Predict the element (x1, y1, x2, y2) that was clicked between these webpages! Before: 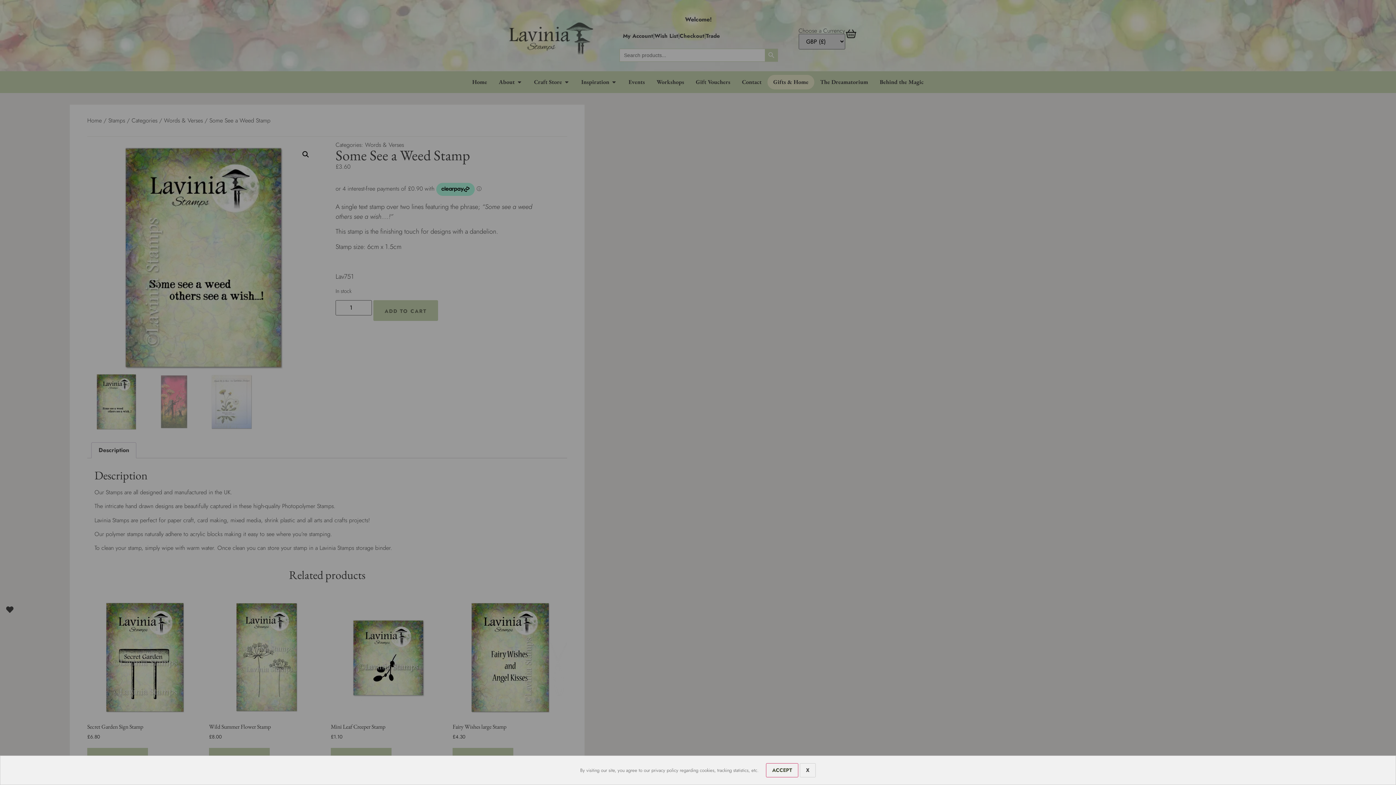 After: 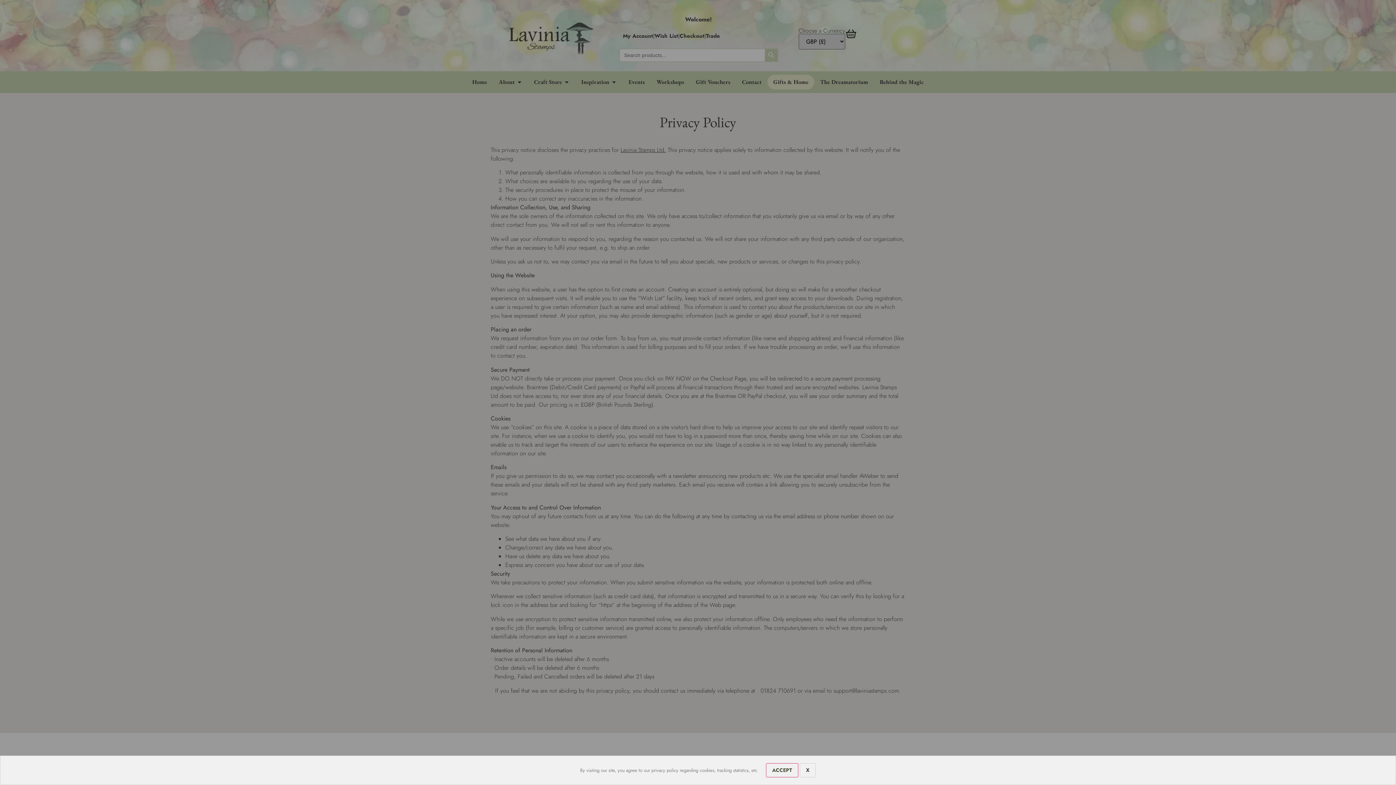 Action: label: privacy policy bbox: (651, 767, 678, 774)